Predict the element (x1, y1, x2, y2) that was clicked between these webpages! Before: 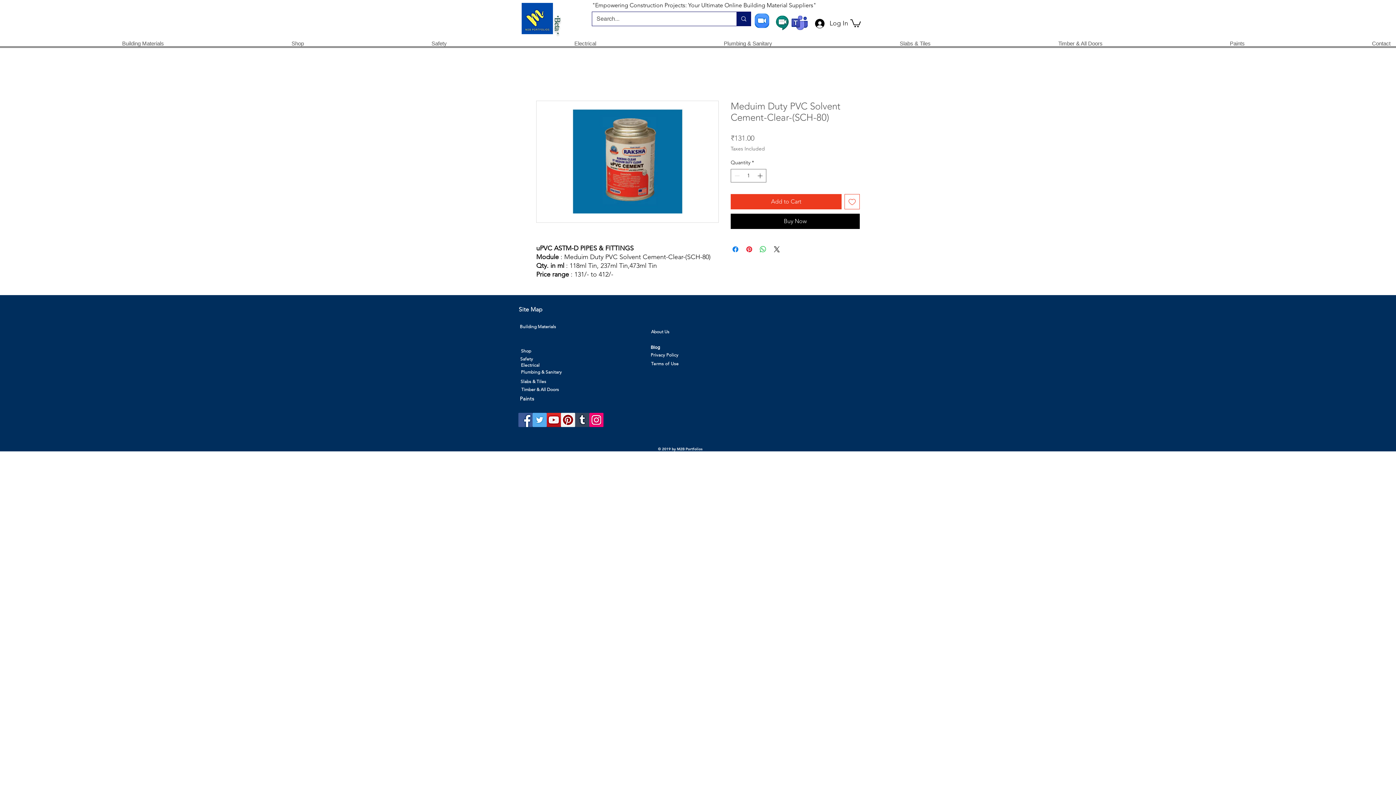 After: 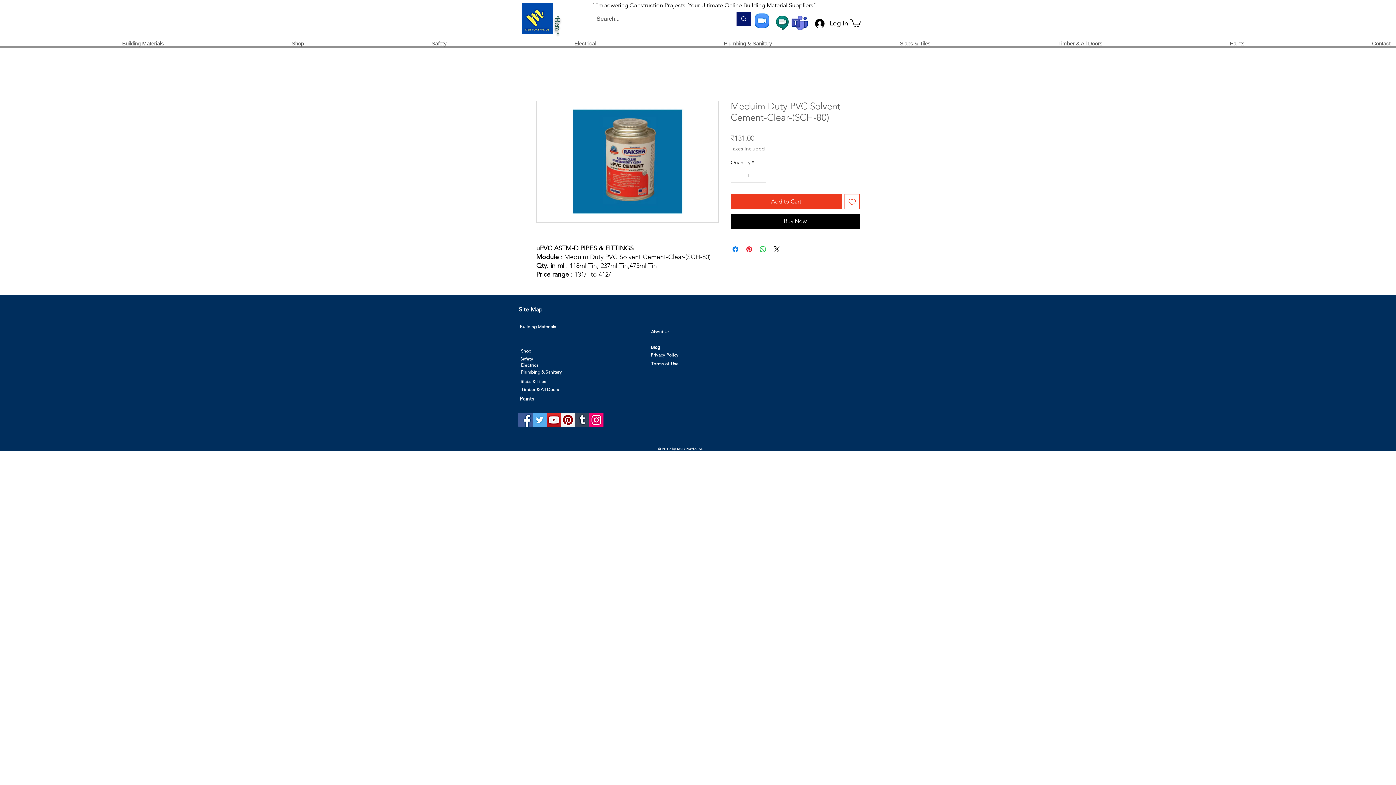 Action: bbox: (791, 15, 808, 30)